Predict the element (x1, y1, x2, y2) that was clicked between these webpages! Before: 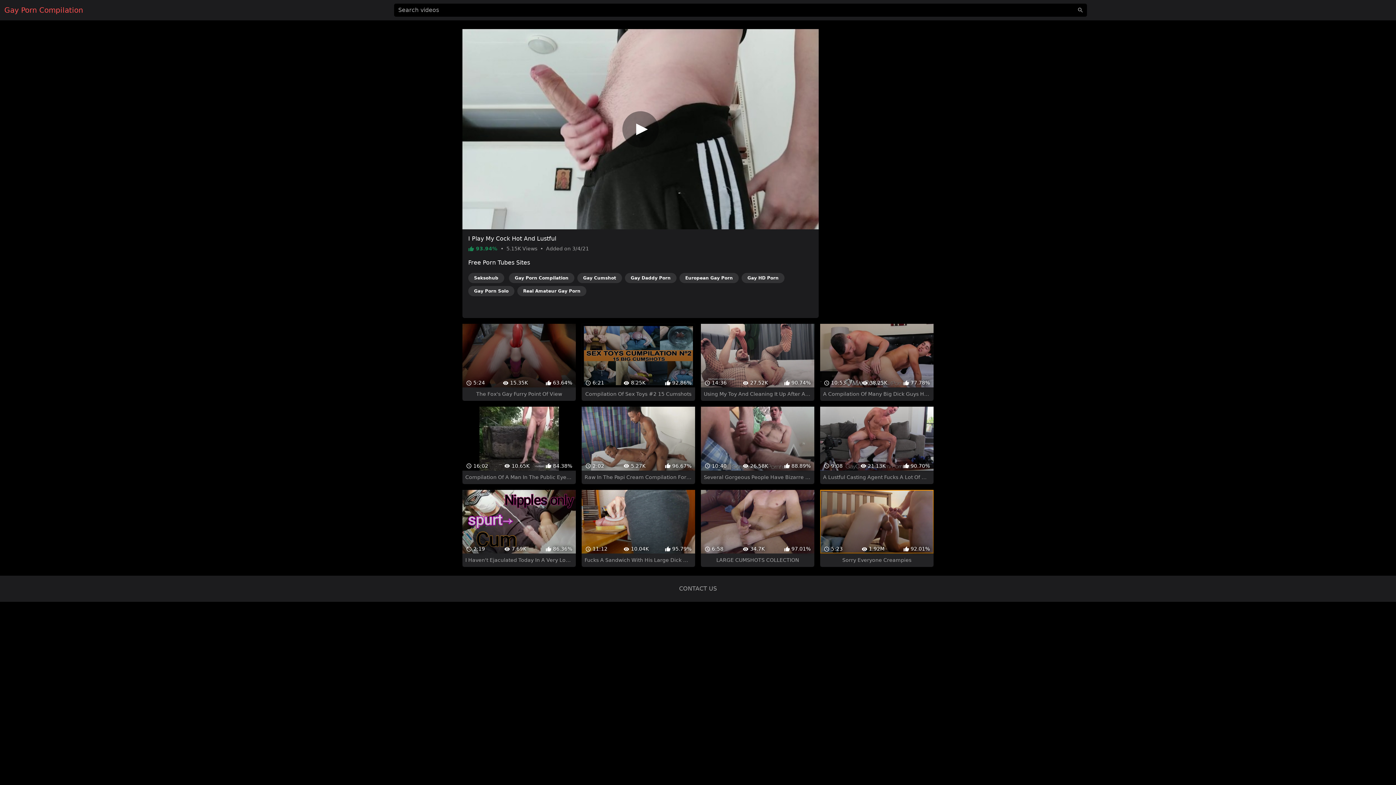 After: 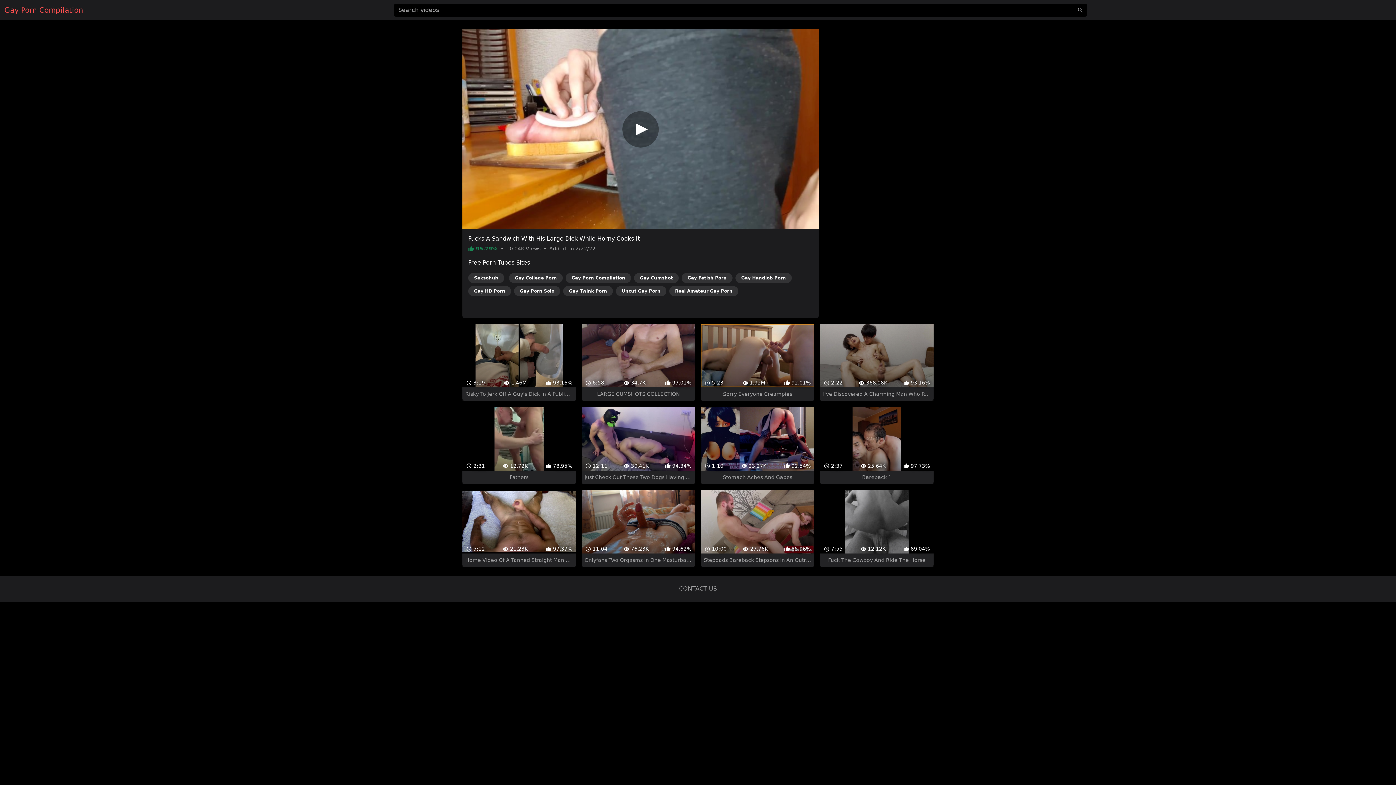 Action: label:  11:12
 10.04K
 95.79%
Fucks A Sandwich With His Large Dick While Horny Cooks It bbox: (581, 477, 695, 554)